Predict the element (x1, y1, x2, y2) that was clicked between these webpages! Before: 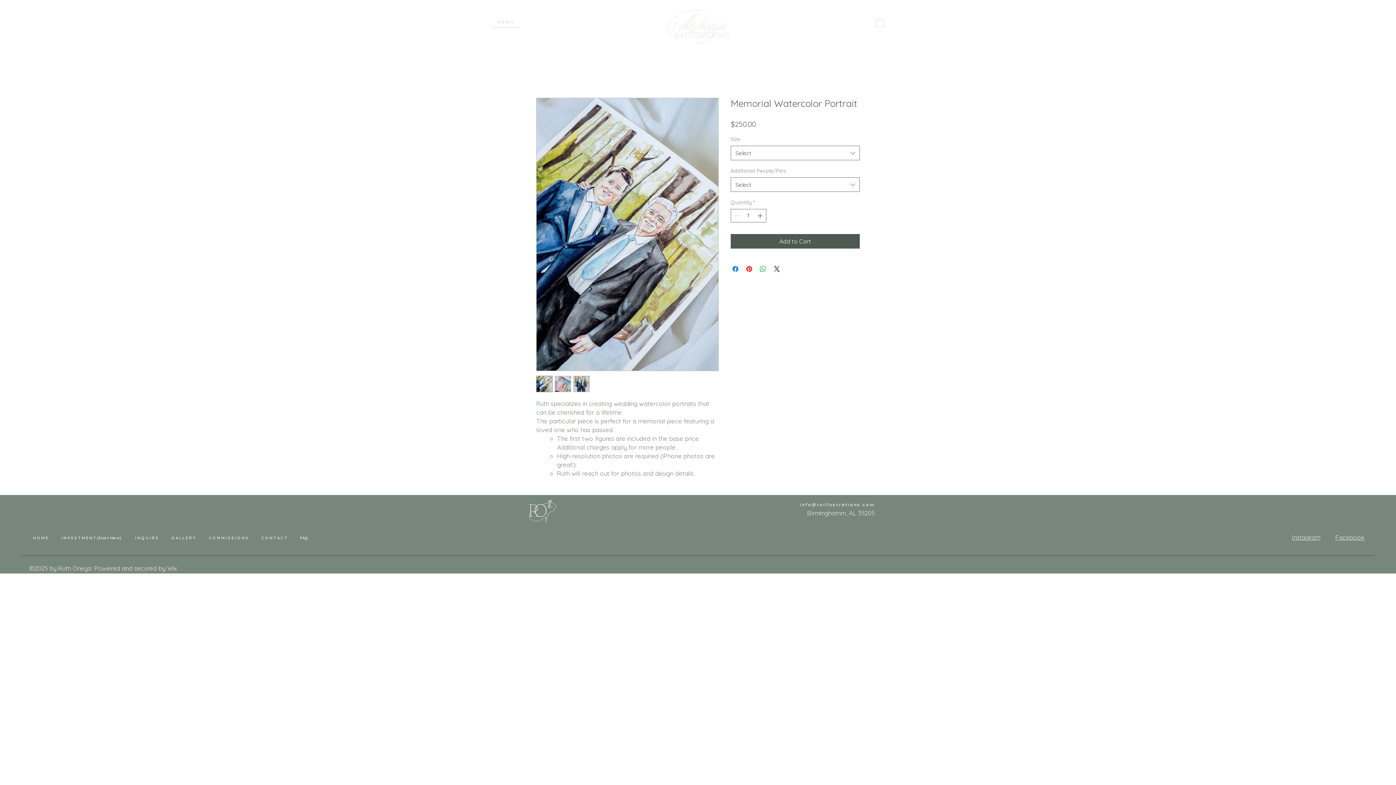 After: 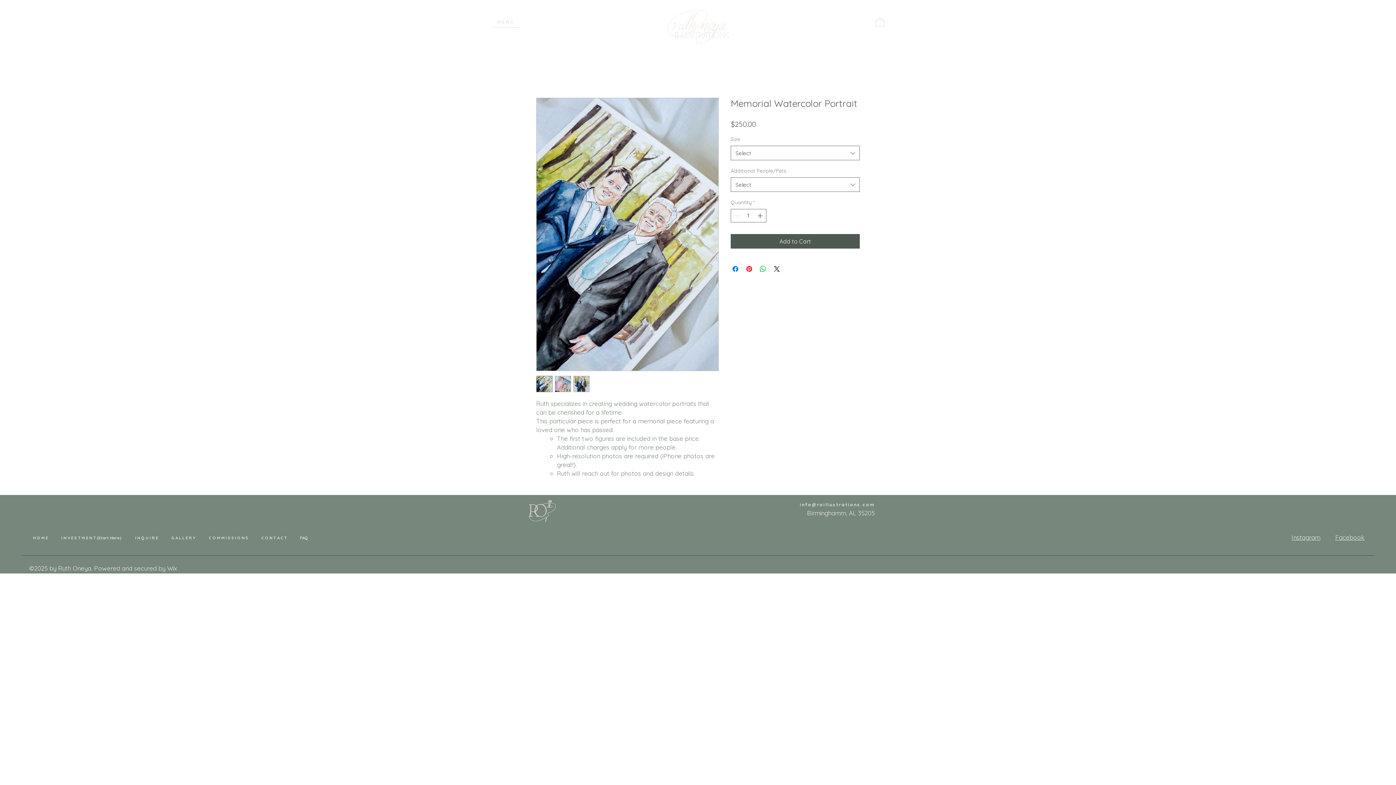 Action: label: C O M M I S S I O N S bbox: (202, 529, 254, 547)